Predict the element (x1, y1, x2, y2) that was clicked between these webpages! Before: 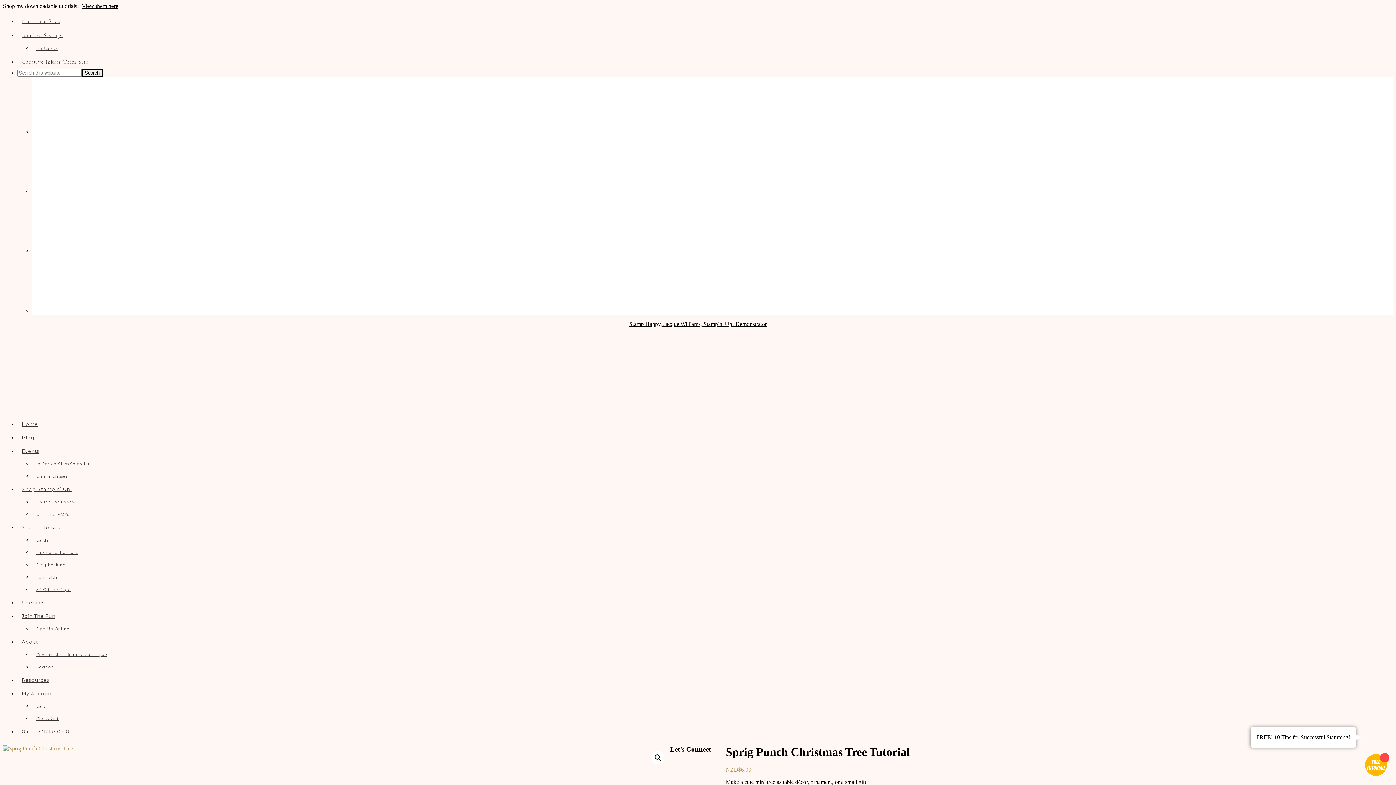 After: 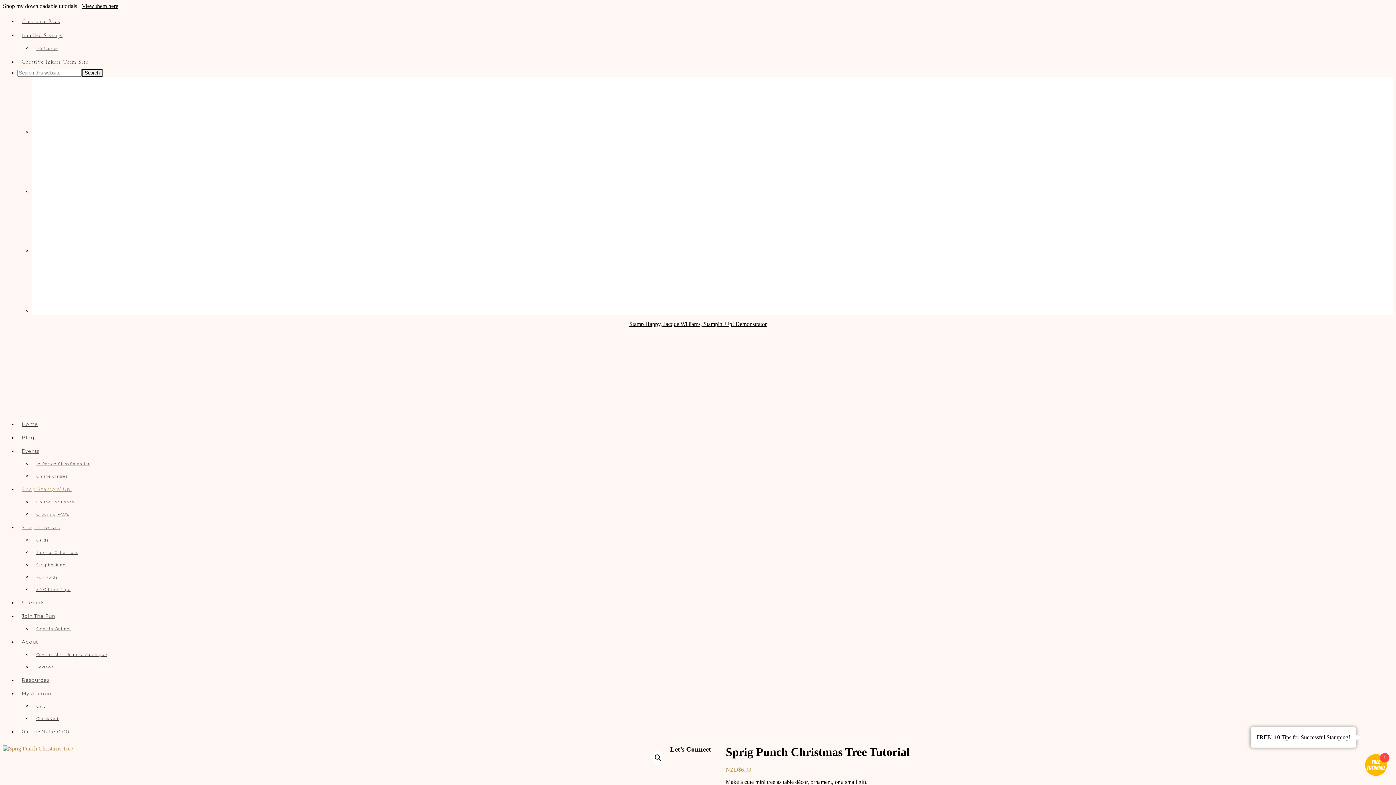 Action: label: Shop Stampin’ Up! bbox: (17, 482, 1393, 496)